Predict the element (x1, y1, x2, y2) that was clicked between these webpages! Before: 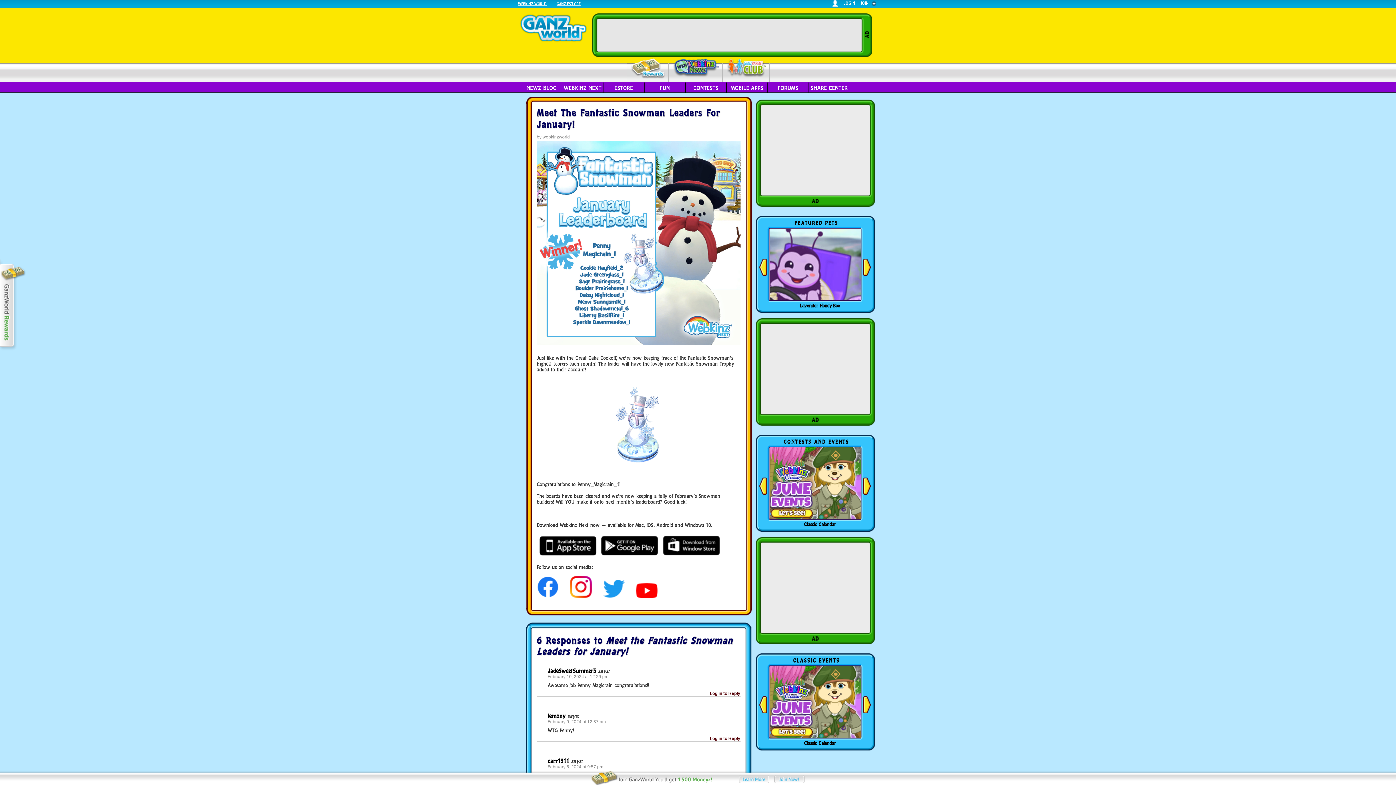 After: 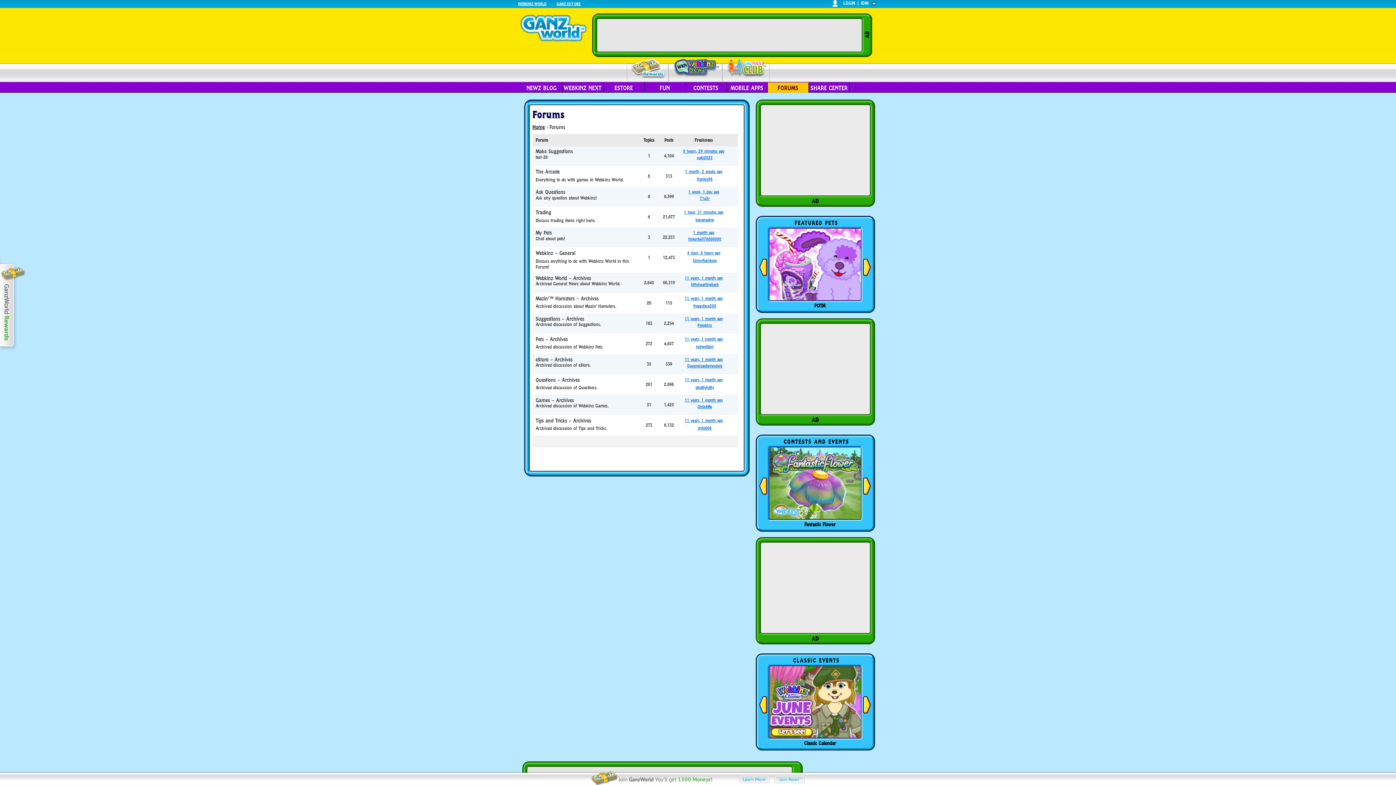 Action: bbox: (767, 82, 808, 92) label: FORUMS